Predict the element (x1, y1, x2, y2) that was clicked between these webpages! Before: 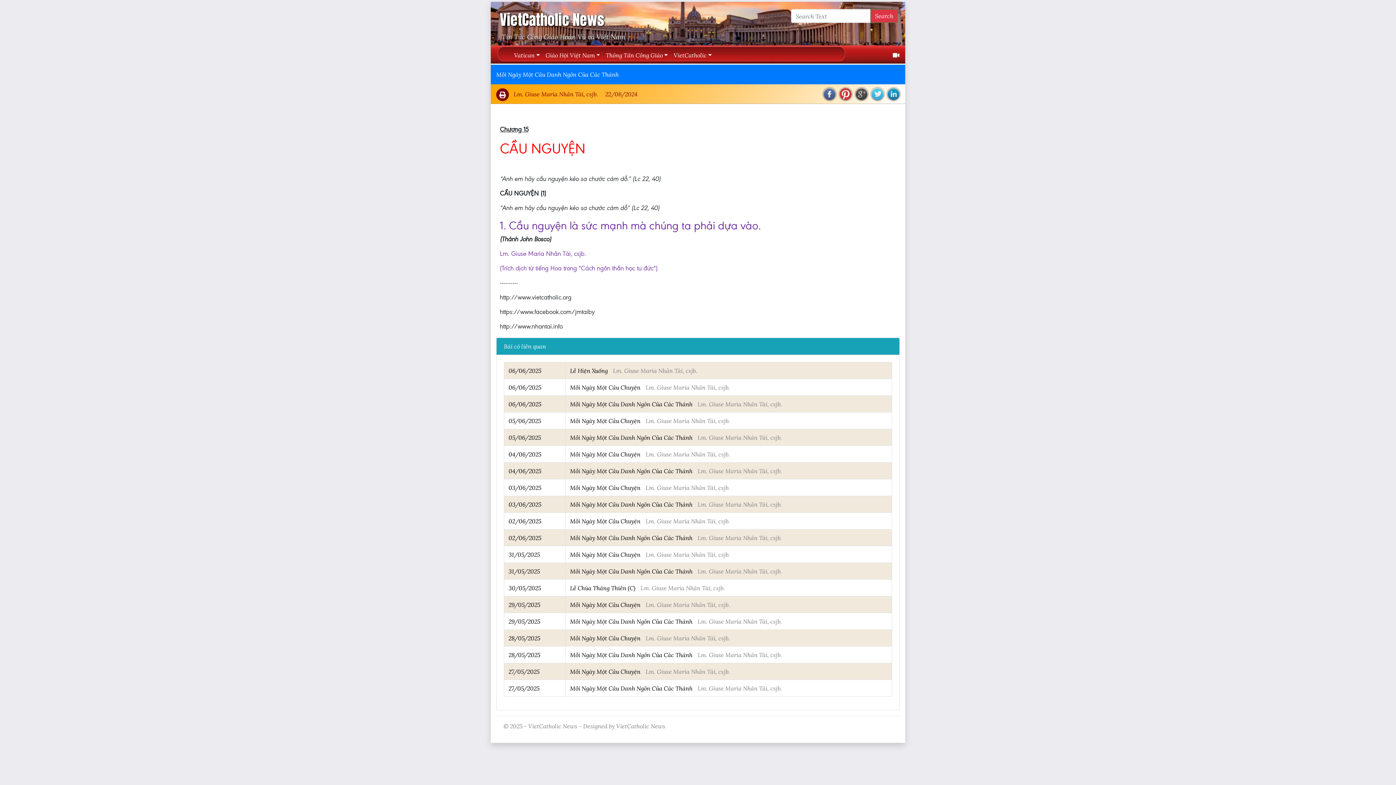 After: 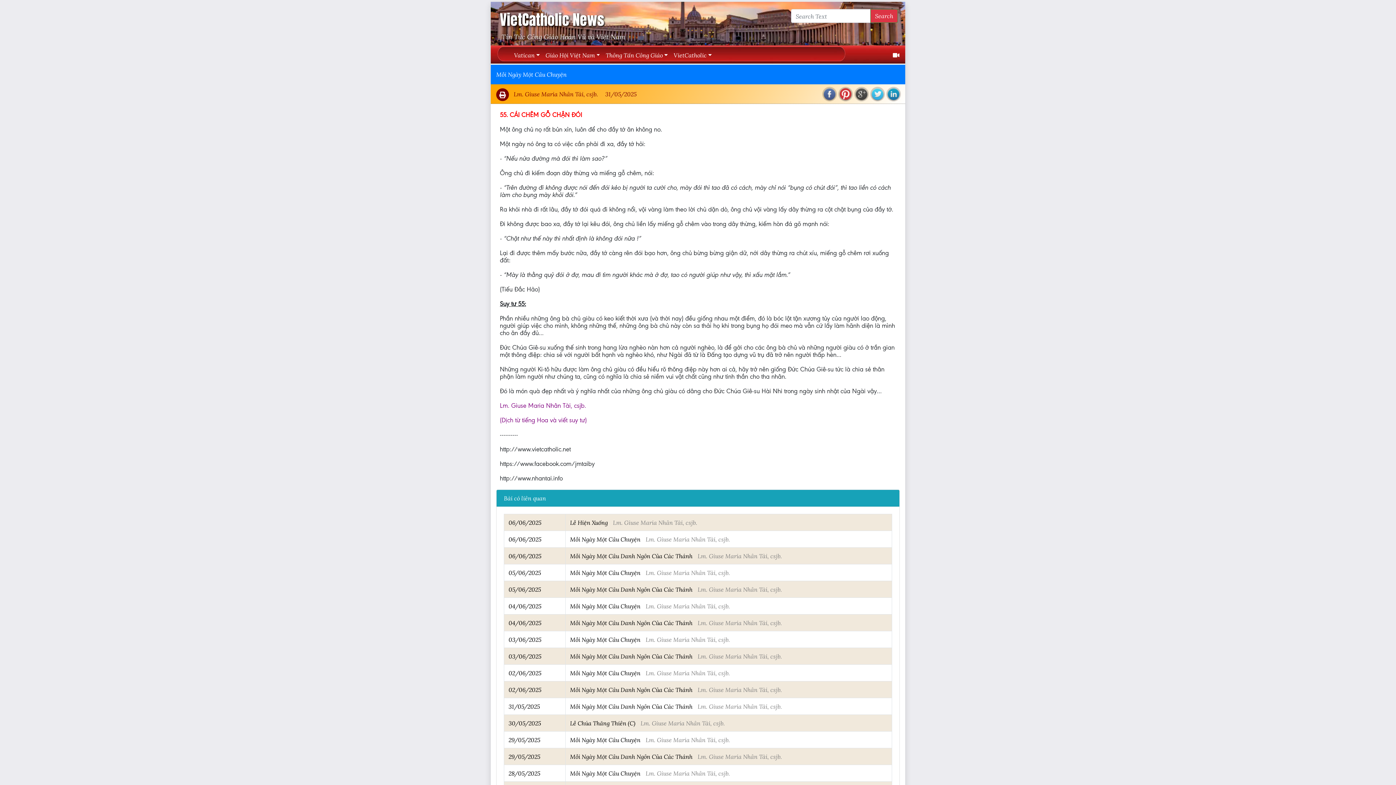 Action: bbox: (570, 551, 730, 558) label: Mỗi Ngày Một Câu Chuyện Lm. Giuse Maria Nhân Tài, csjb.